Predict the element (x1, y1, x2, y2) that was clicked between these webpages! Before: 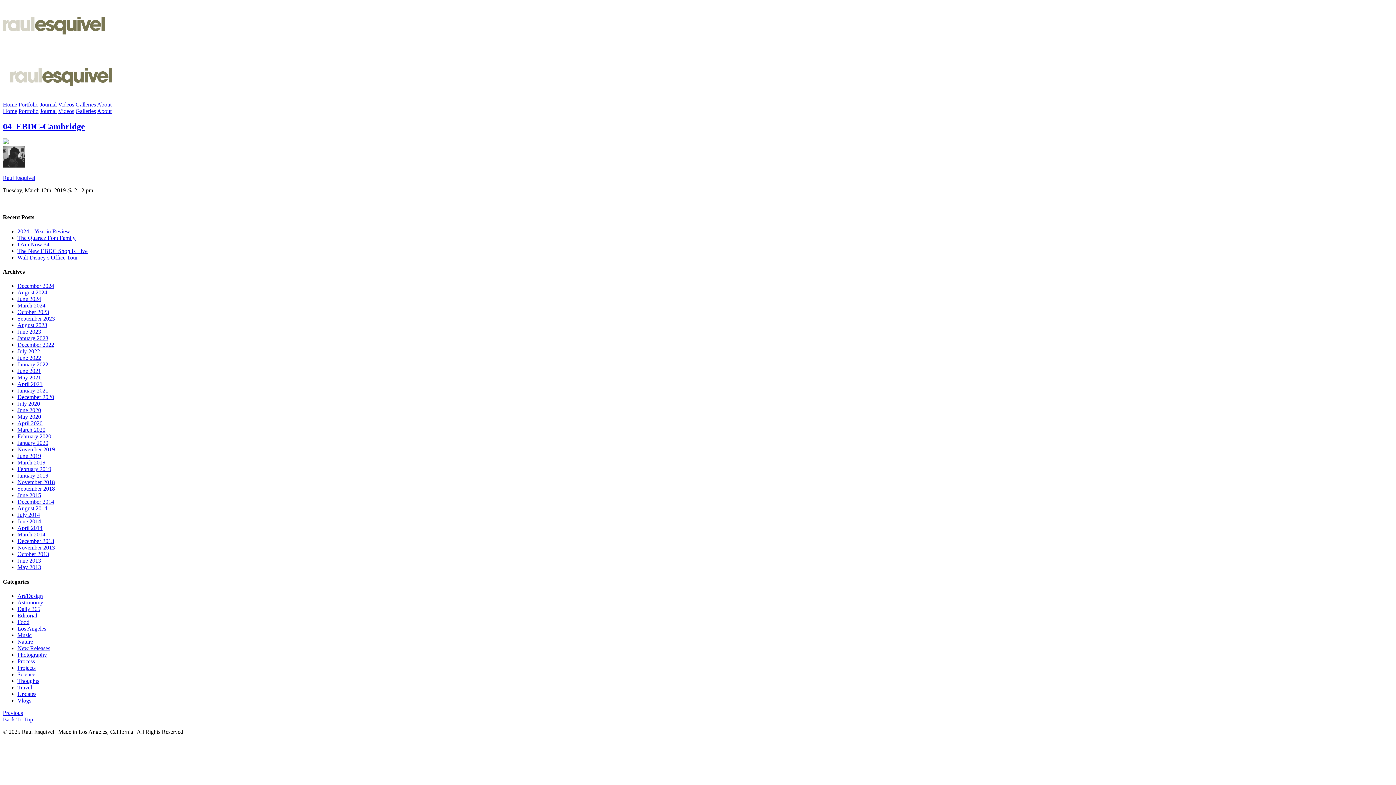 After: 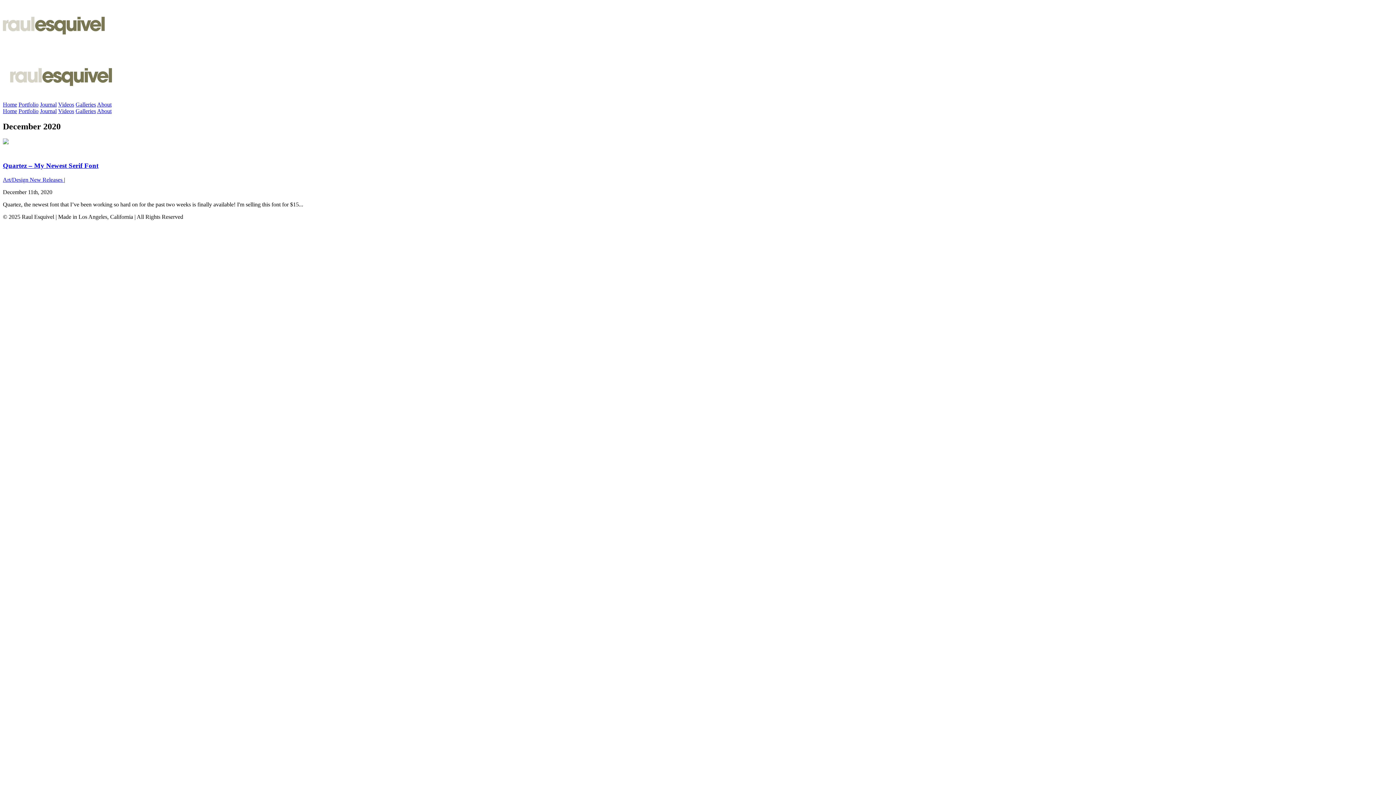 Action: label: December 2020 bbox: (17, 394, 54, 400)